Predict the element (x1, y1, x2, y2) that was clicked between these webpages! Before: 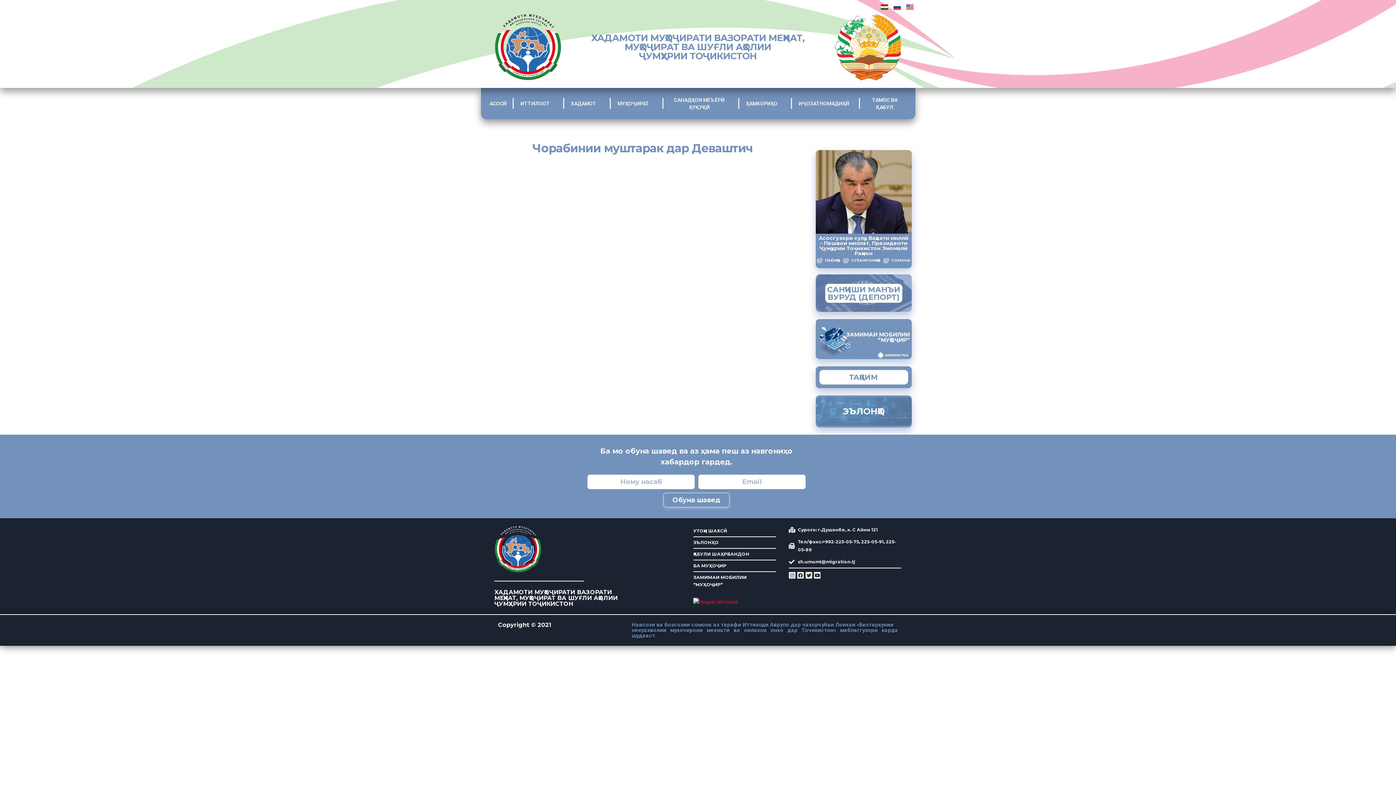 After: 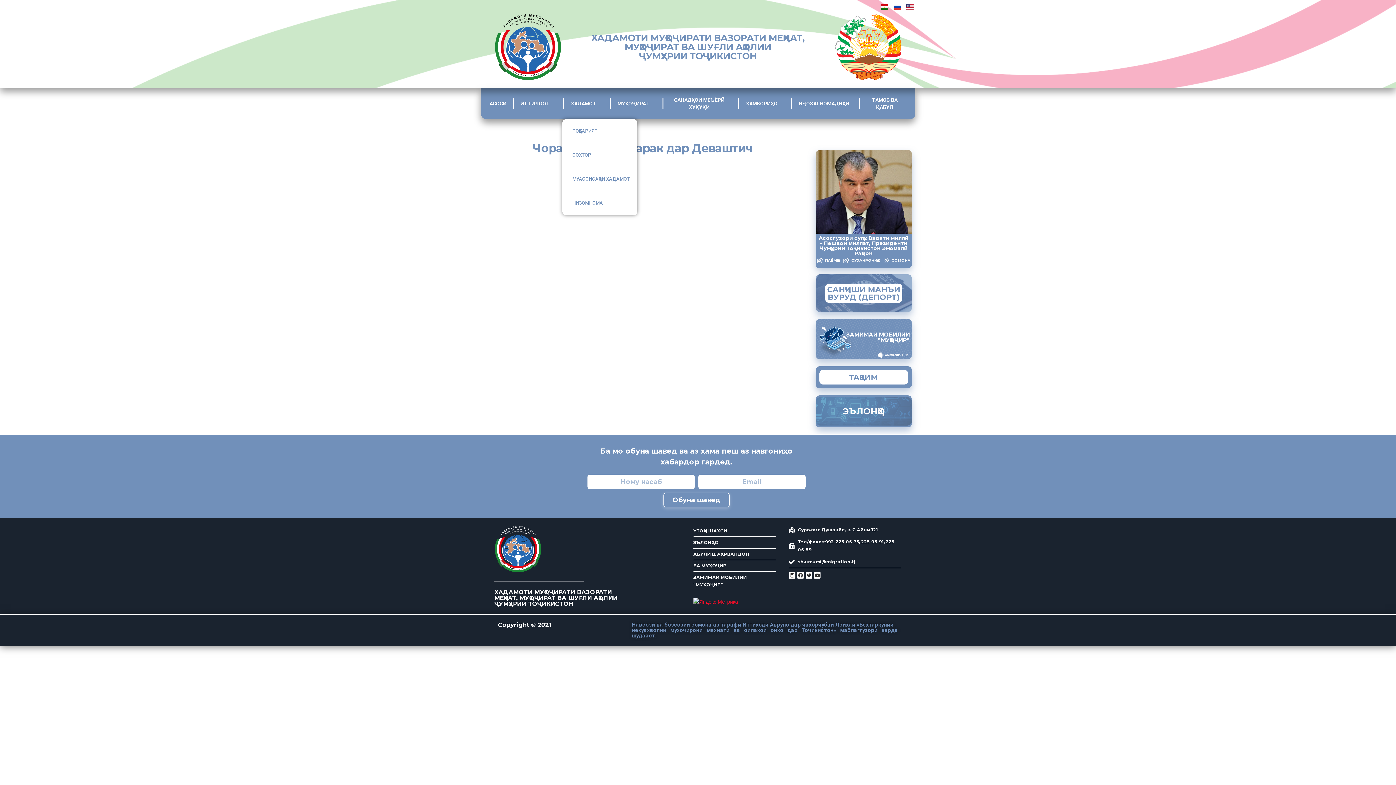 Action: label: ХАДАМОТ bbox: (562, 91, 608, 115)